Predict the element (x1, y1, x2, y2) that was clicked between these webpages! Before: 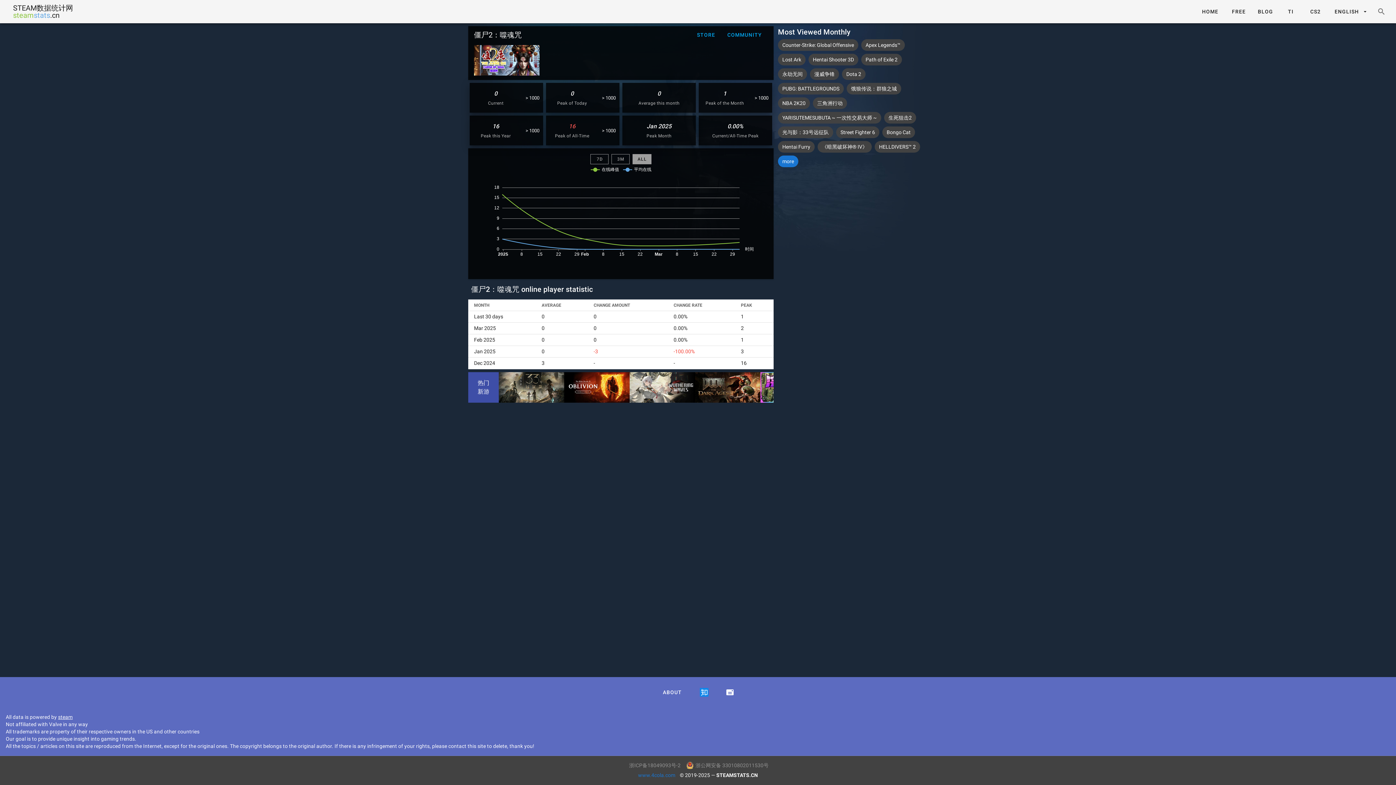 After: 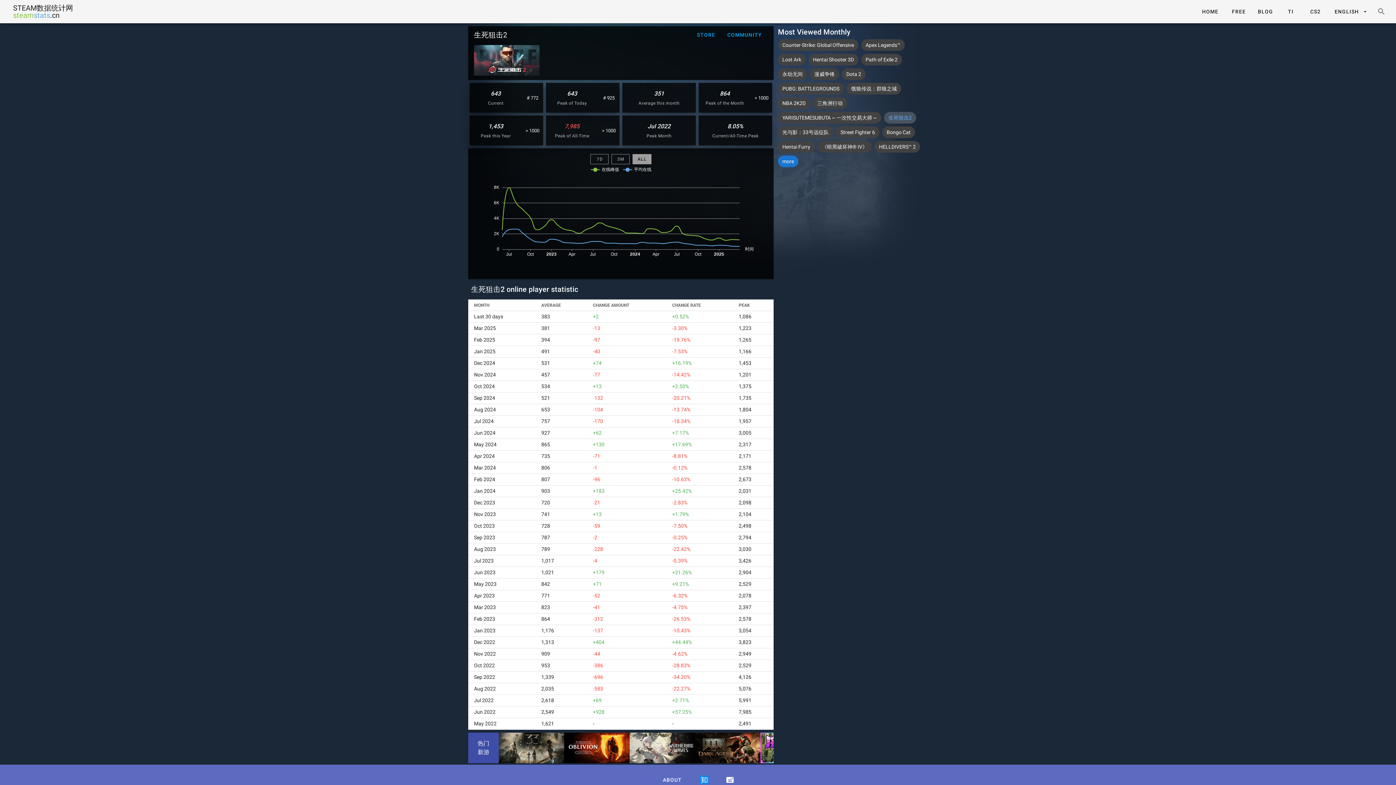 Action: label: 生死狙击2 bbox: (884, 112, 916, 123)